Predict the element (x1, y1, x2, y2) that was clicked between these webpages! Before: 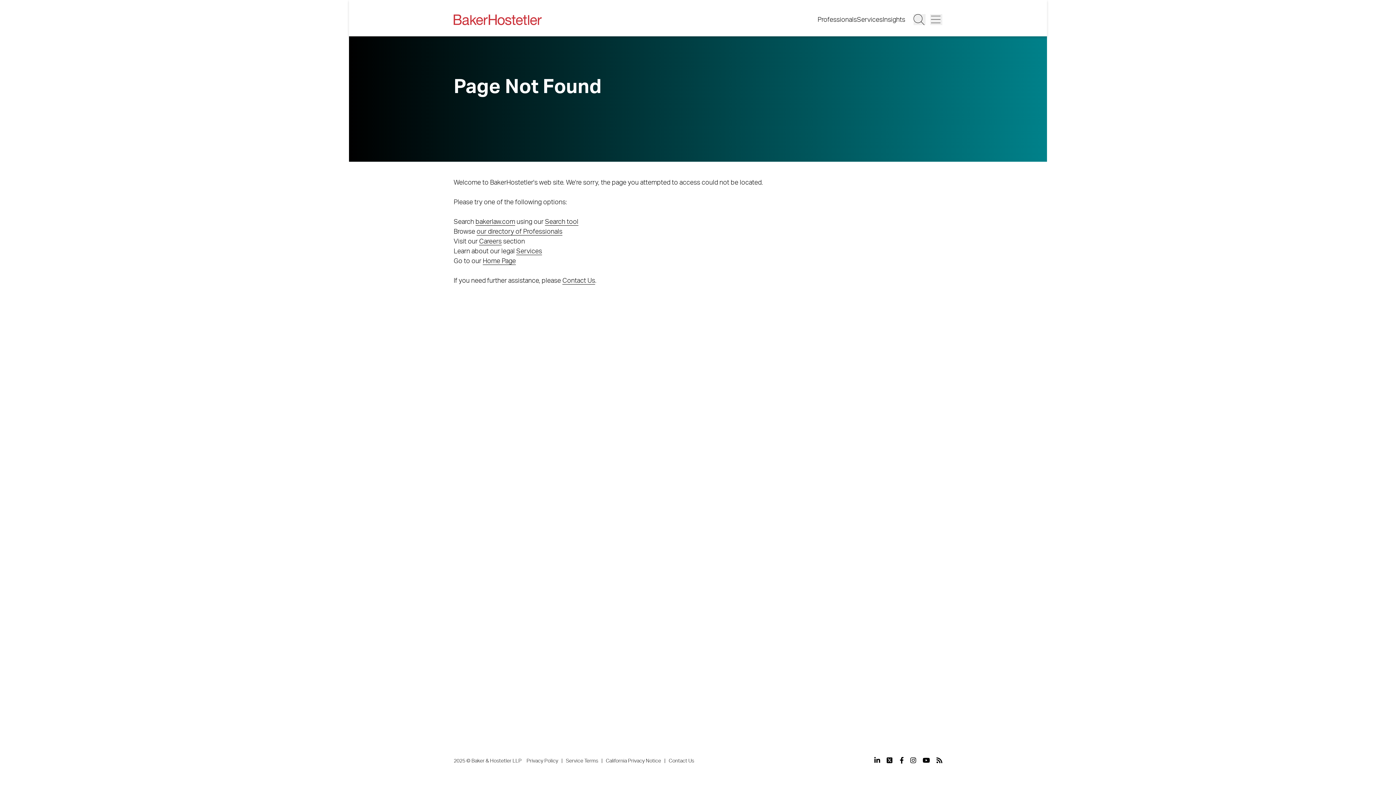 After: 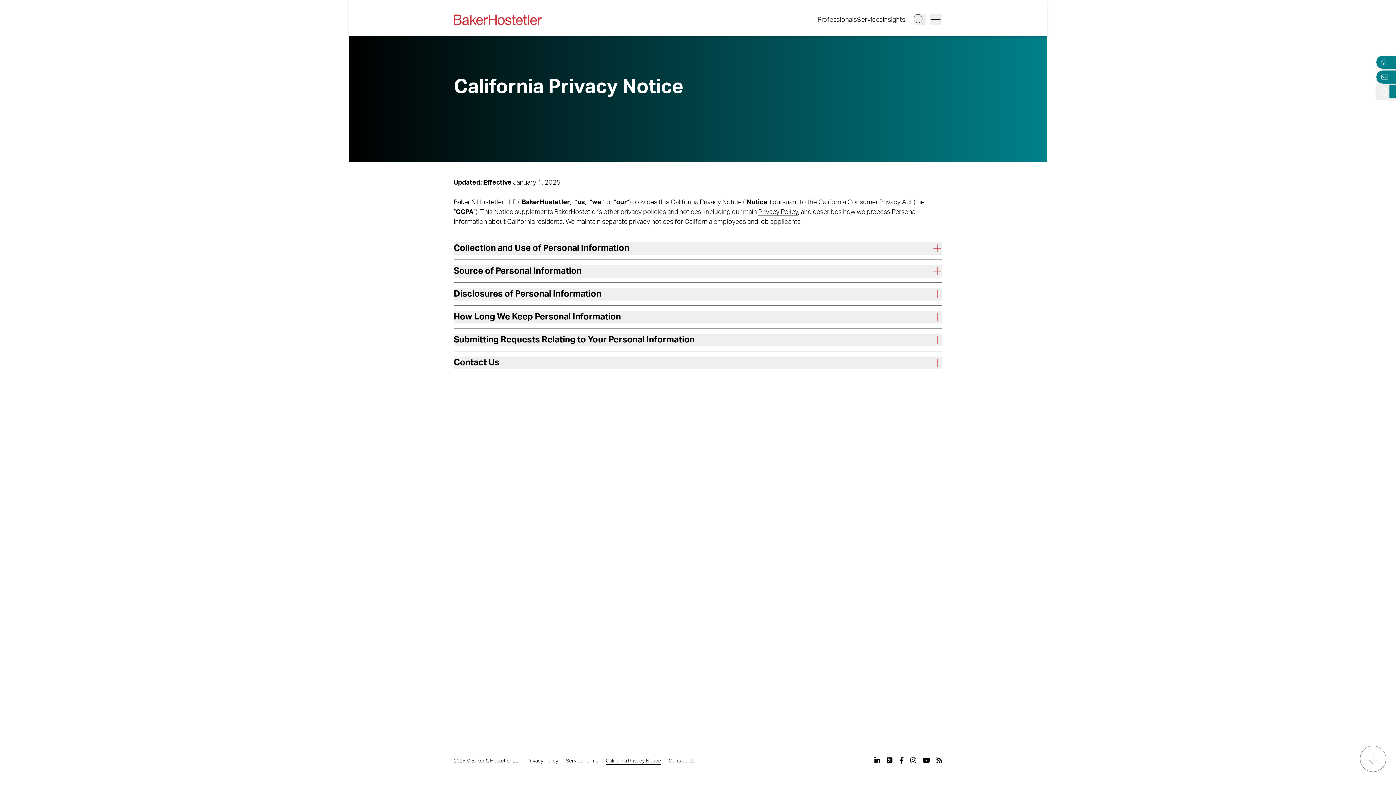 Action: label: California Privacy Notice bbox: (606, 758, 661, 764)